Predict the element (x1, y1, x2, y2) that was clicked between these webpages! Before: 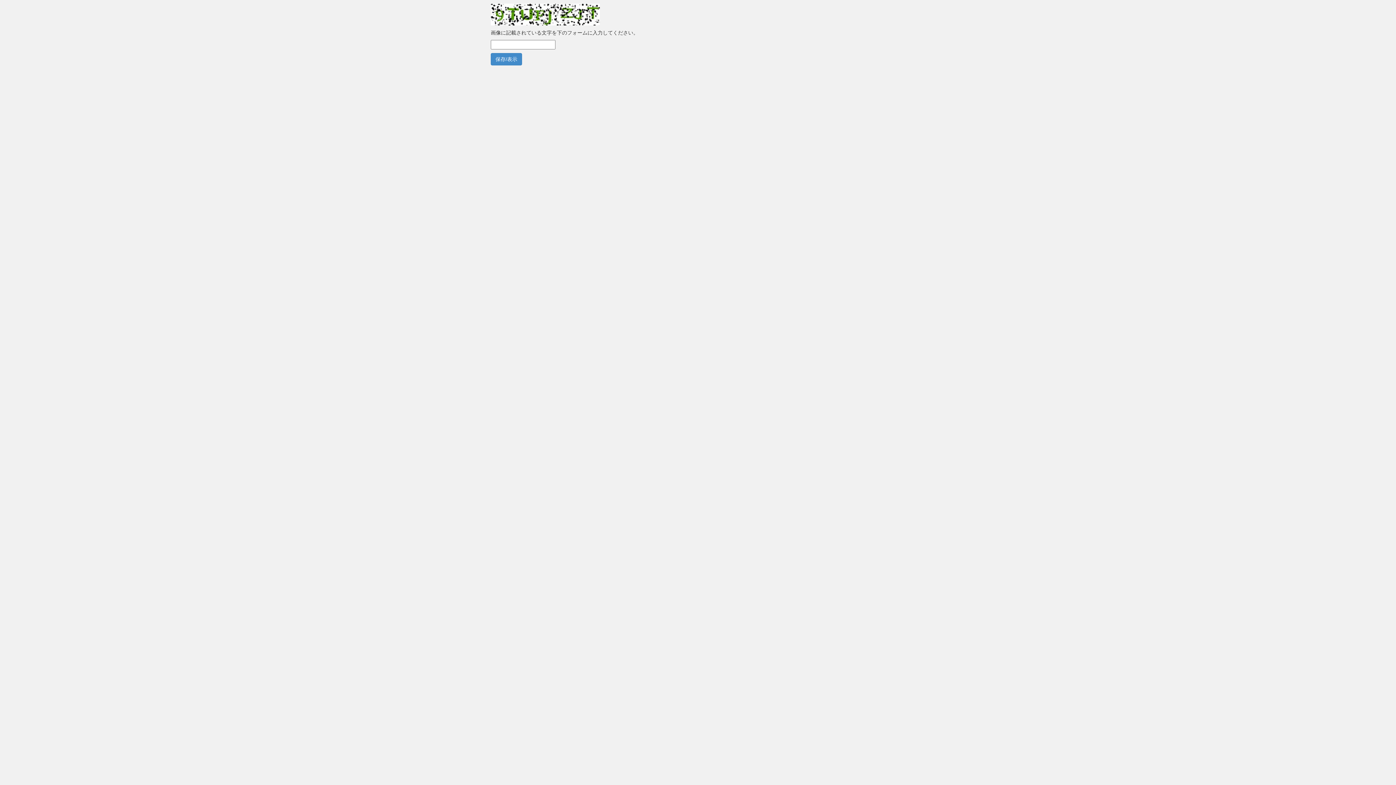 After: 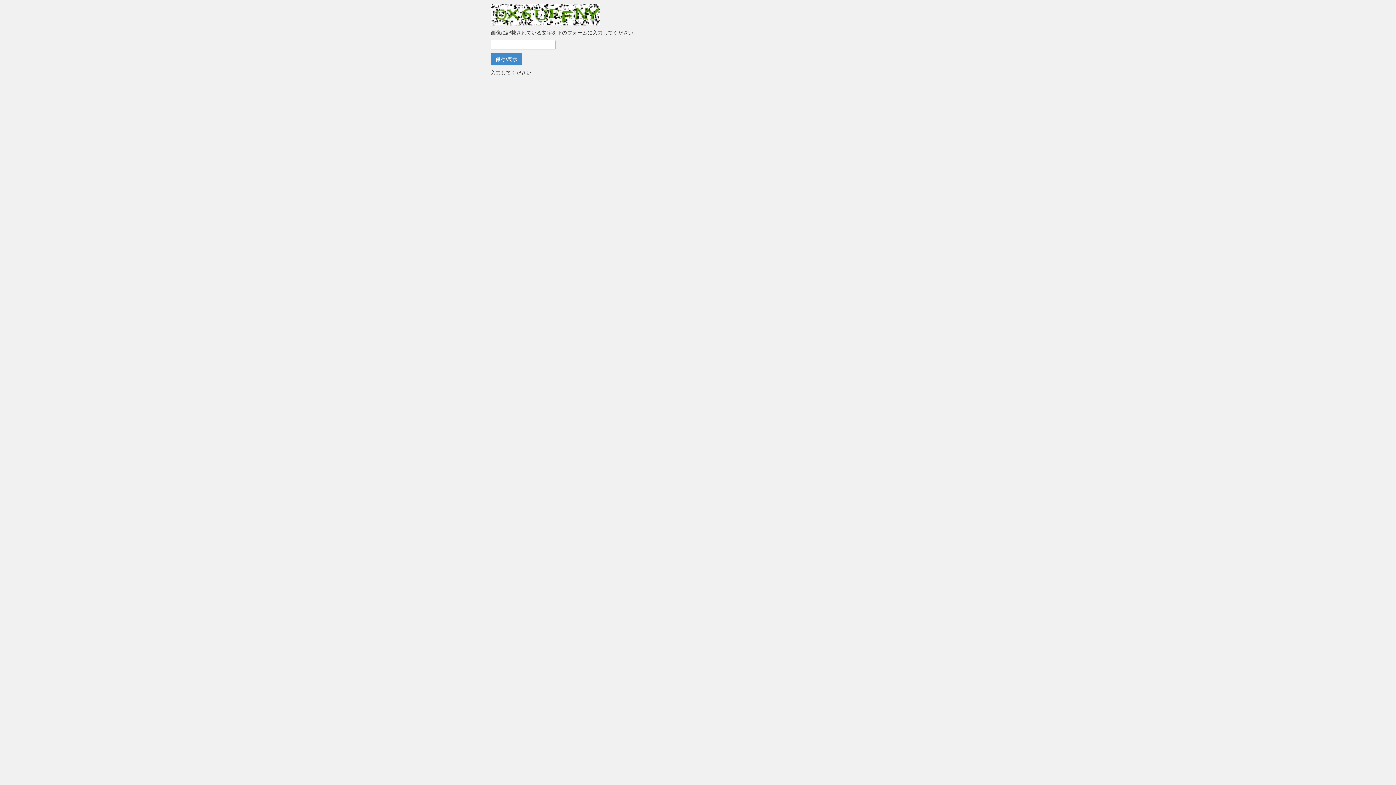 Action: label: 保存/表示 bbox: (490, 53, 522, 65)